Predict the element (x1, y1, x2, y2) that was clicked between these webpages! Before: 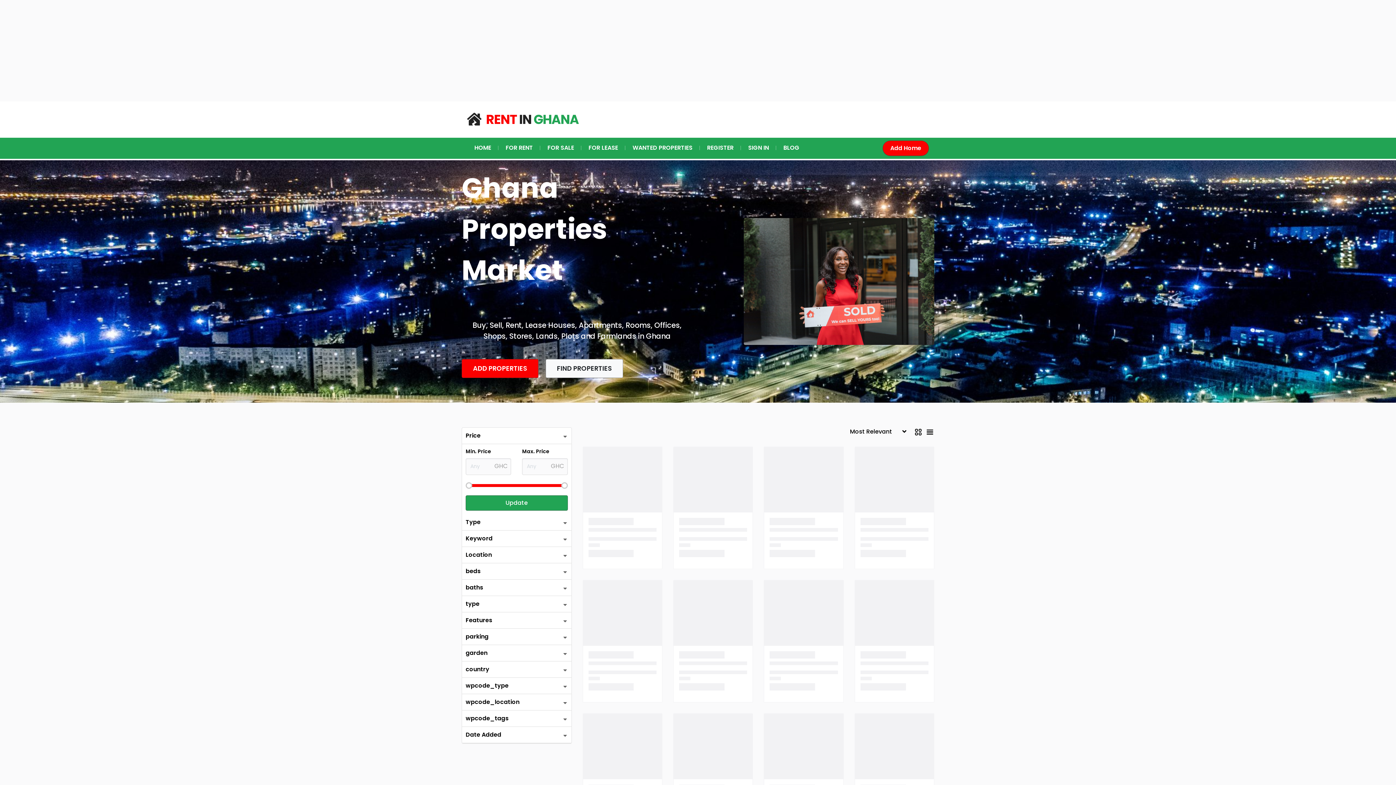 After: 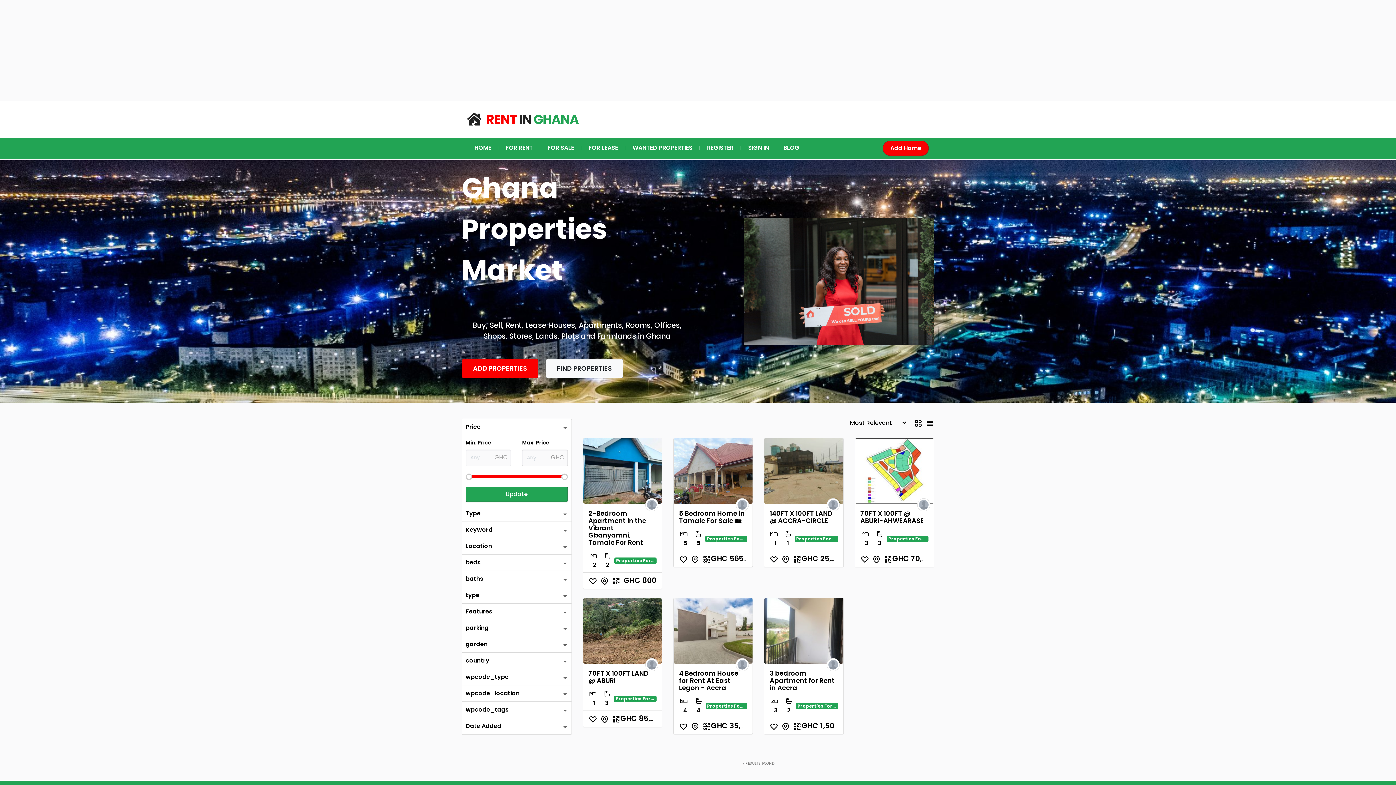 Action: bbox: (474, 143, 491, 152) label: HOME